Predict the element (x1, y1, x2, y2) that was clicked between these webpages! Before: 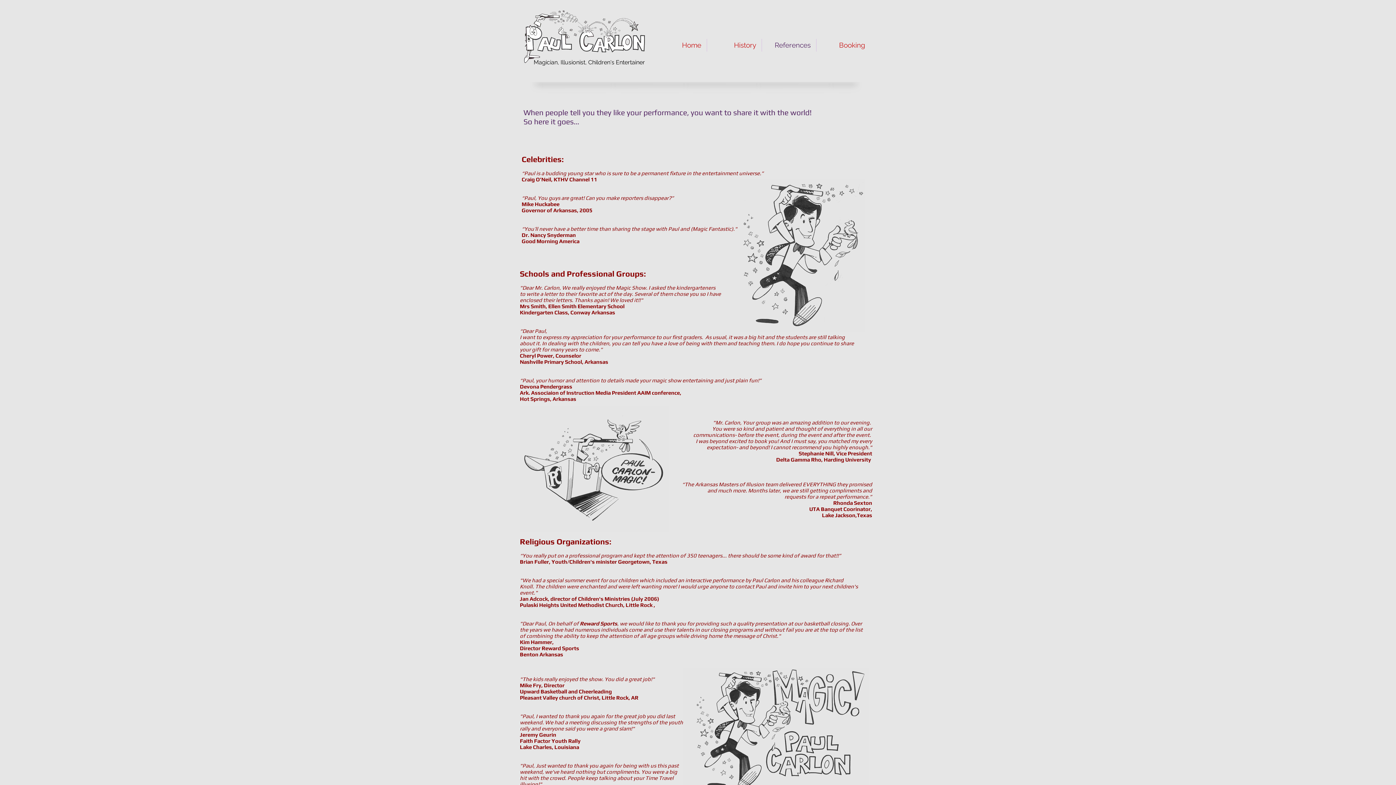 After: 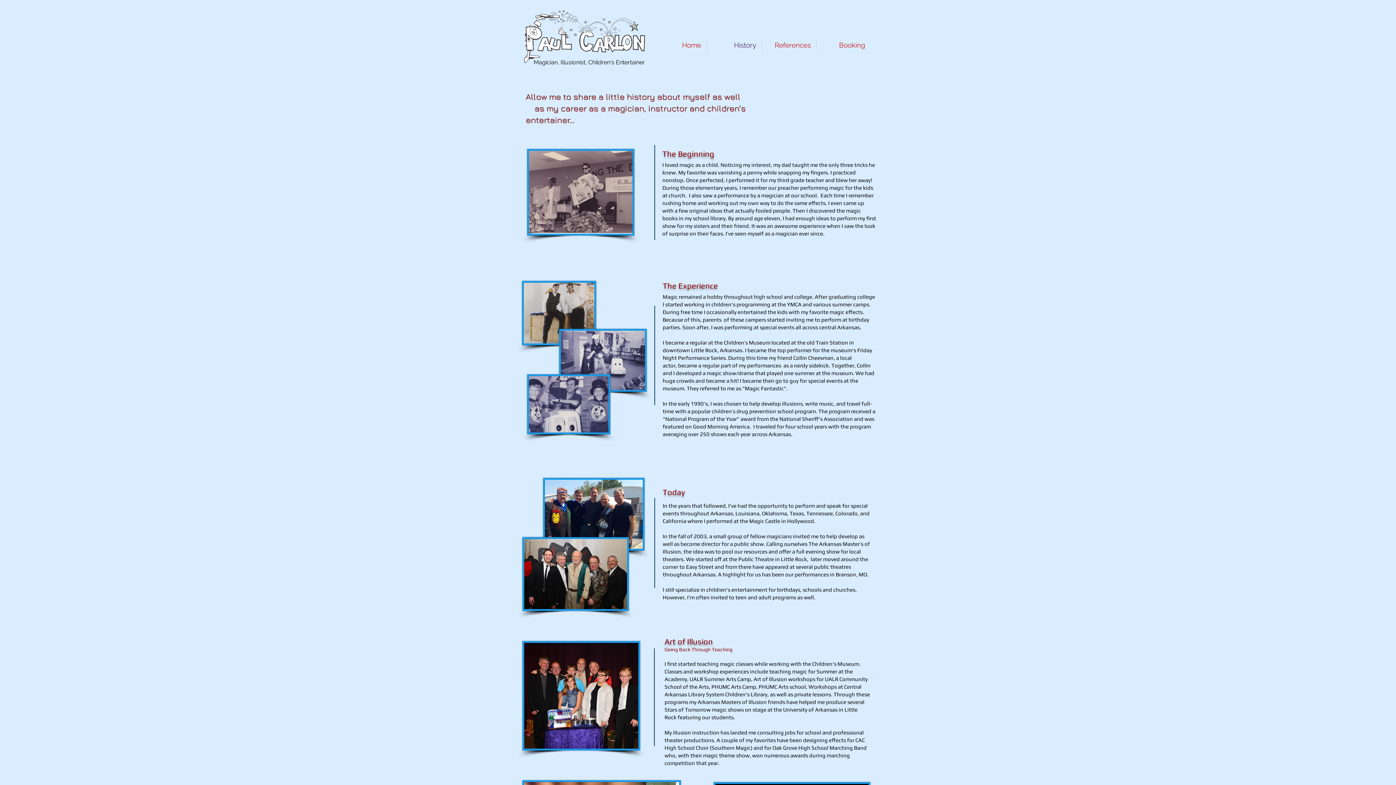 Action: label: History bbox: (707, 38, 761, 51)